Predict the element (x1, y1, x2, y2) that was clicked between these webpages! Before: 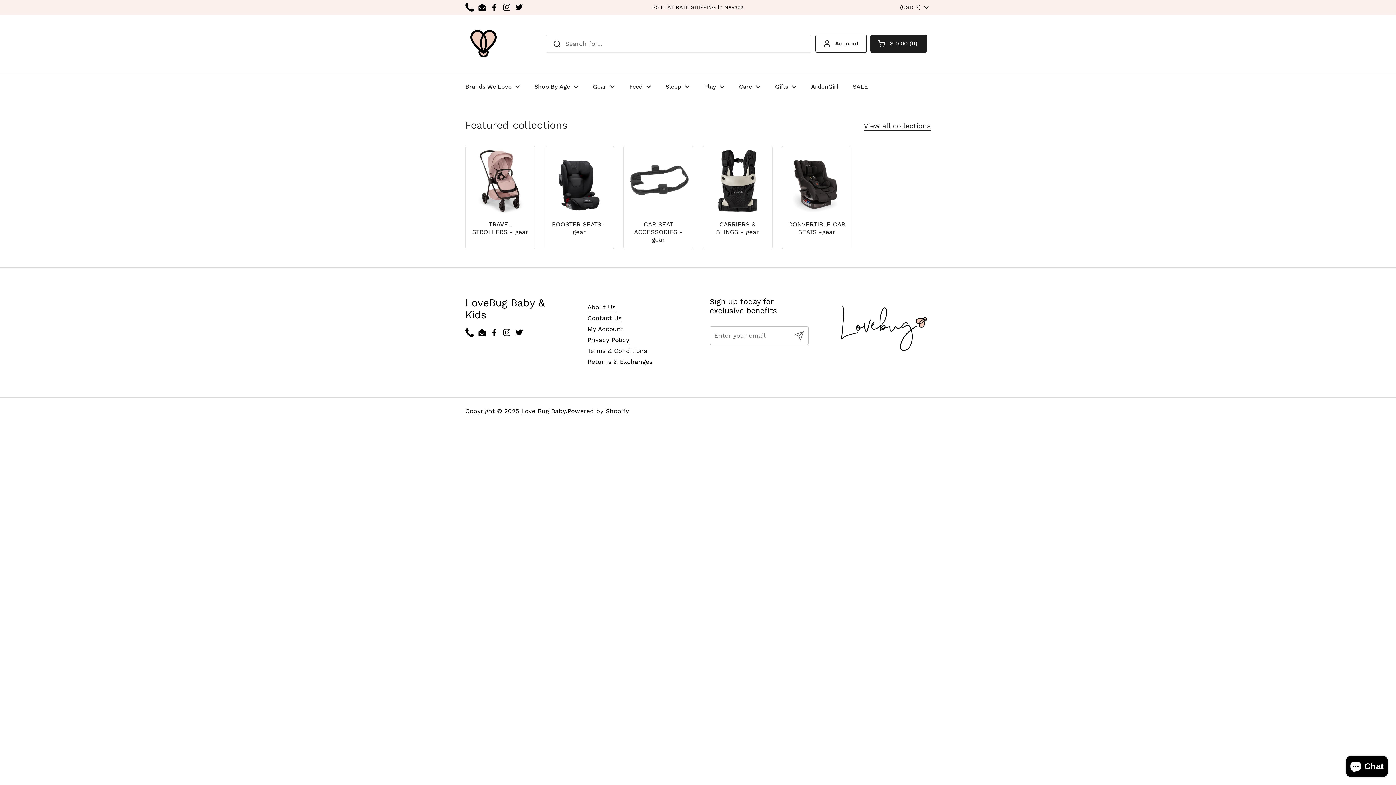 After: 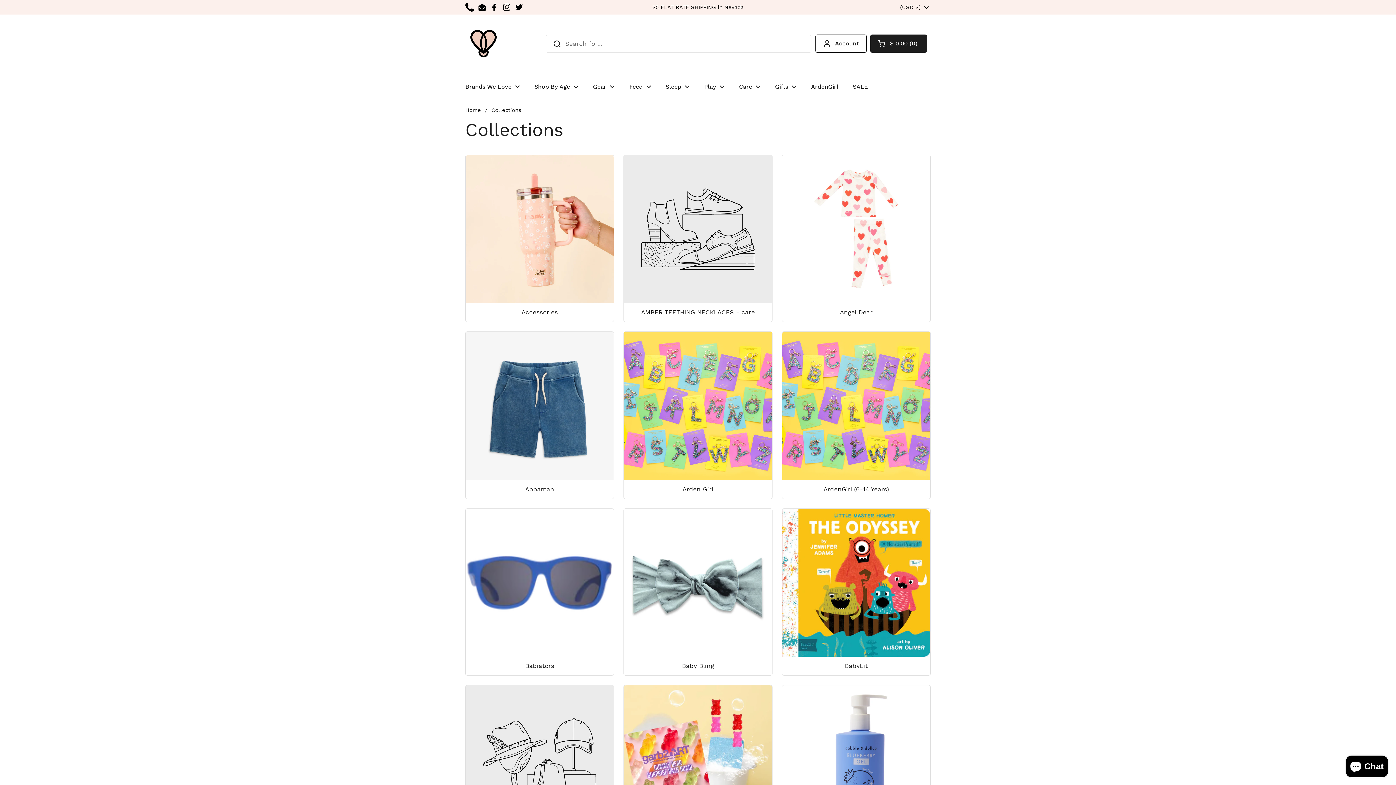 Action: bbox: (864, 121, 930, 130) label: View all collections